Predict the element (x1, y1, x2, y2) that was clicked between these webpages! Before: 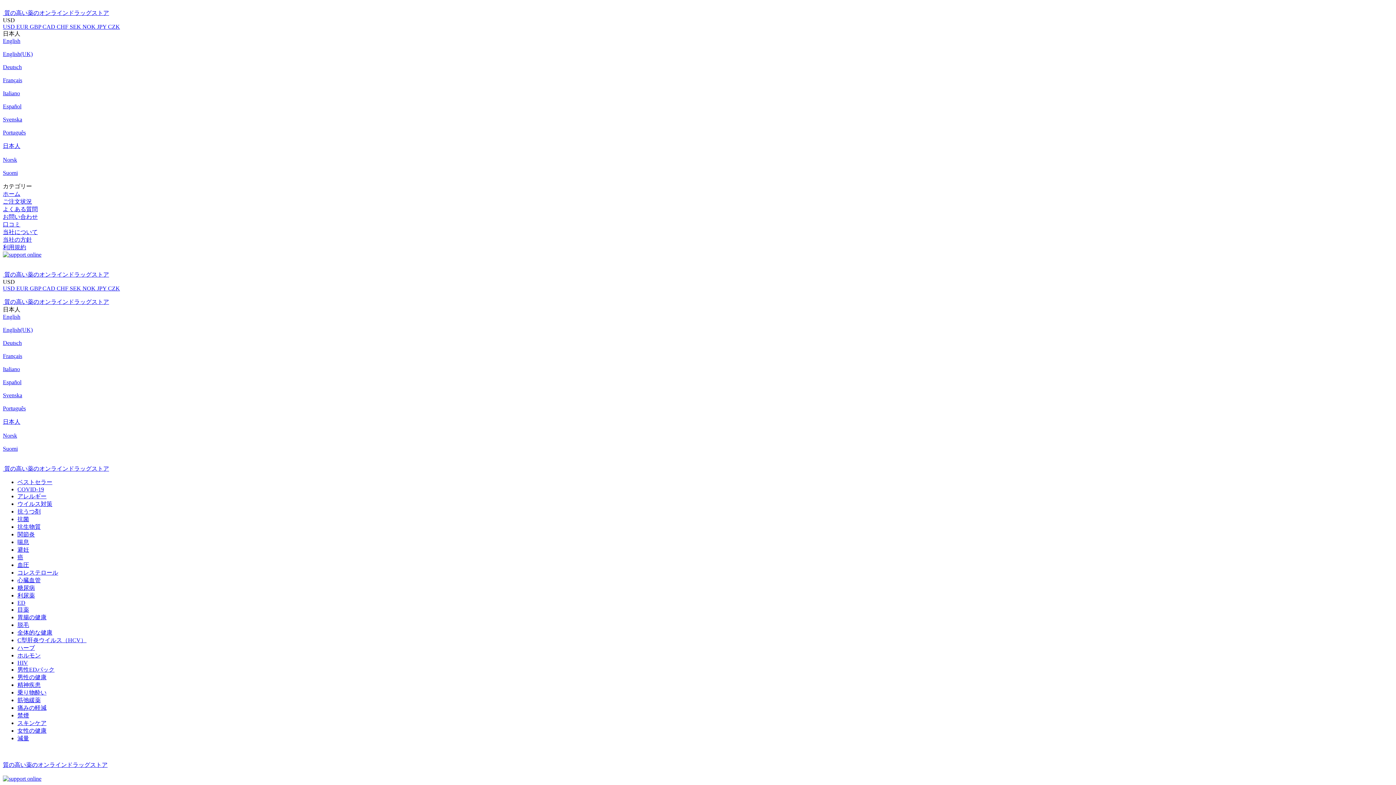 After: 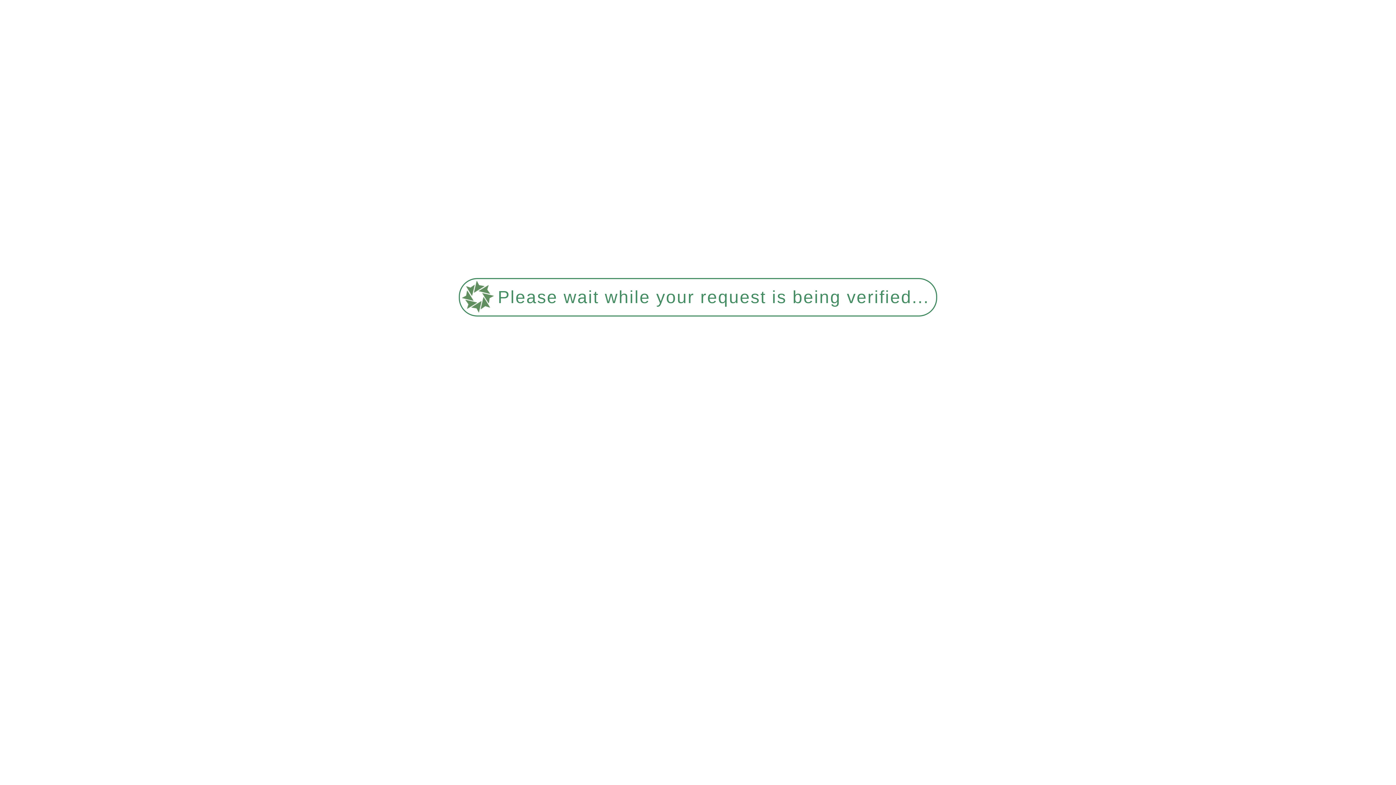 Action: bbox: (2, 271, 109, 277) label:  質の高い薬のオンラインドラッグストア